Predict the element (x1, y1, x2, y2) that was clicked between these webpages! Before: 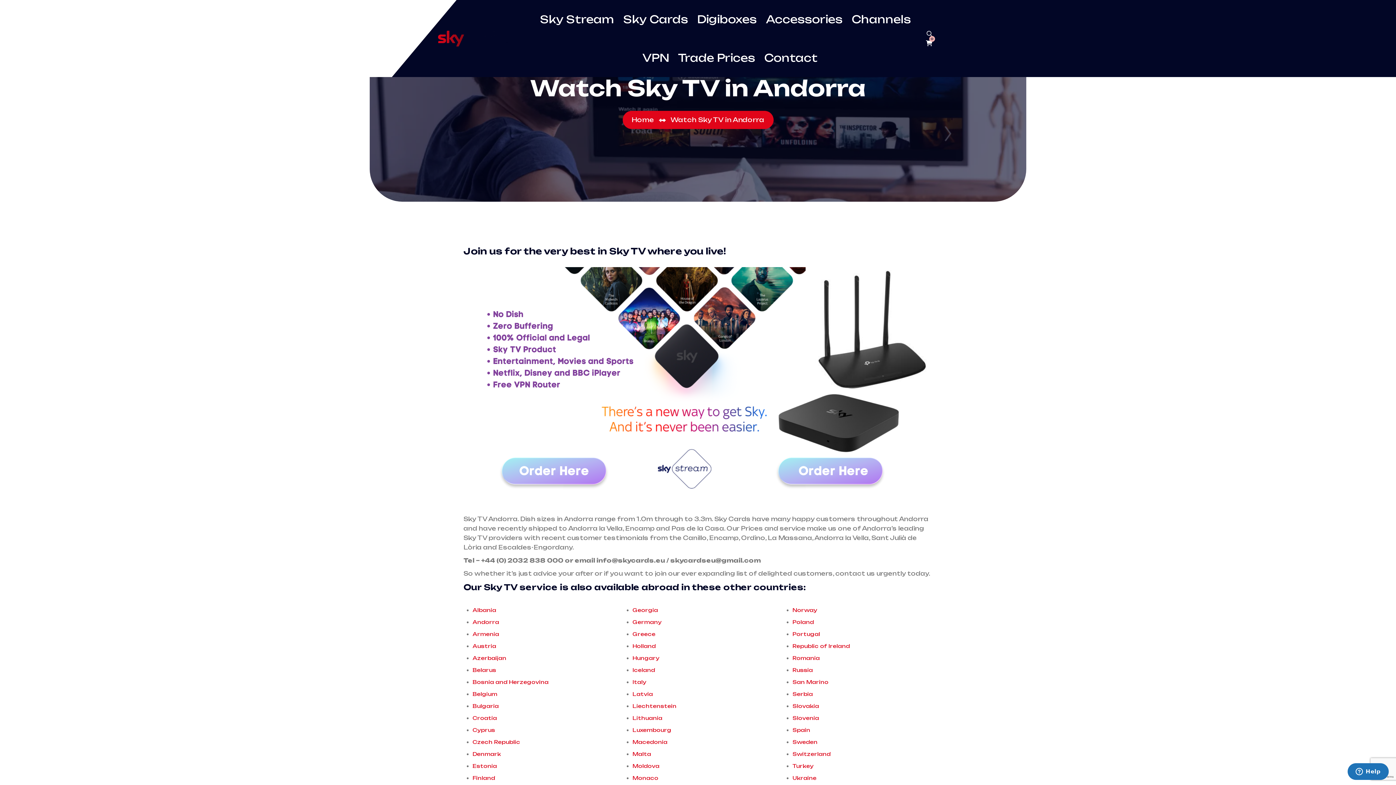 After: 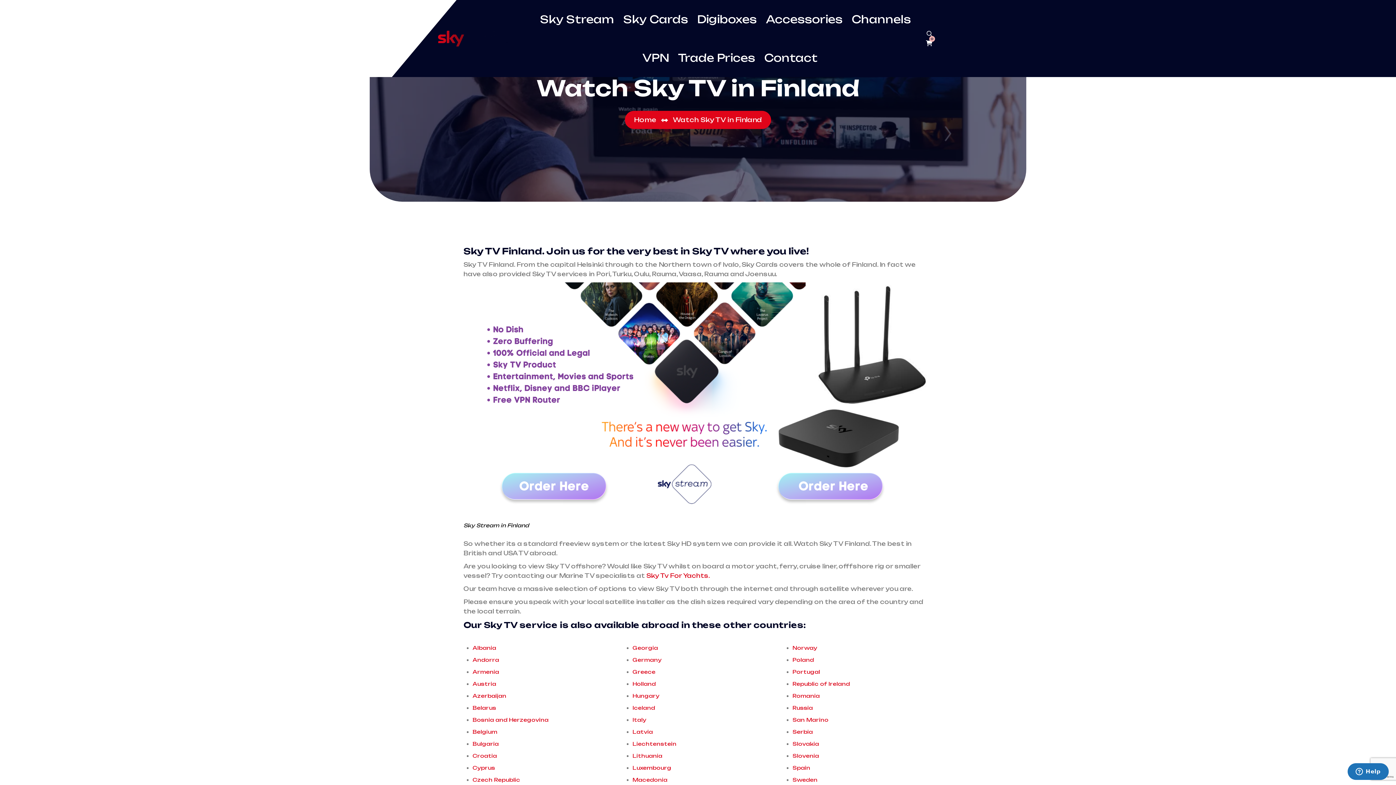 Action: bbox: (472, 775, 495, 781) label: Finland